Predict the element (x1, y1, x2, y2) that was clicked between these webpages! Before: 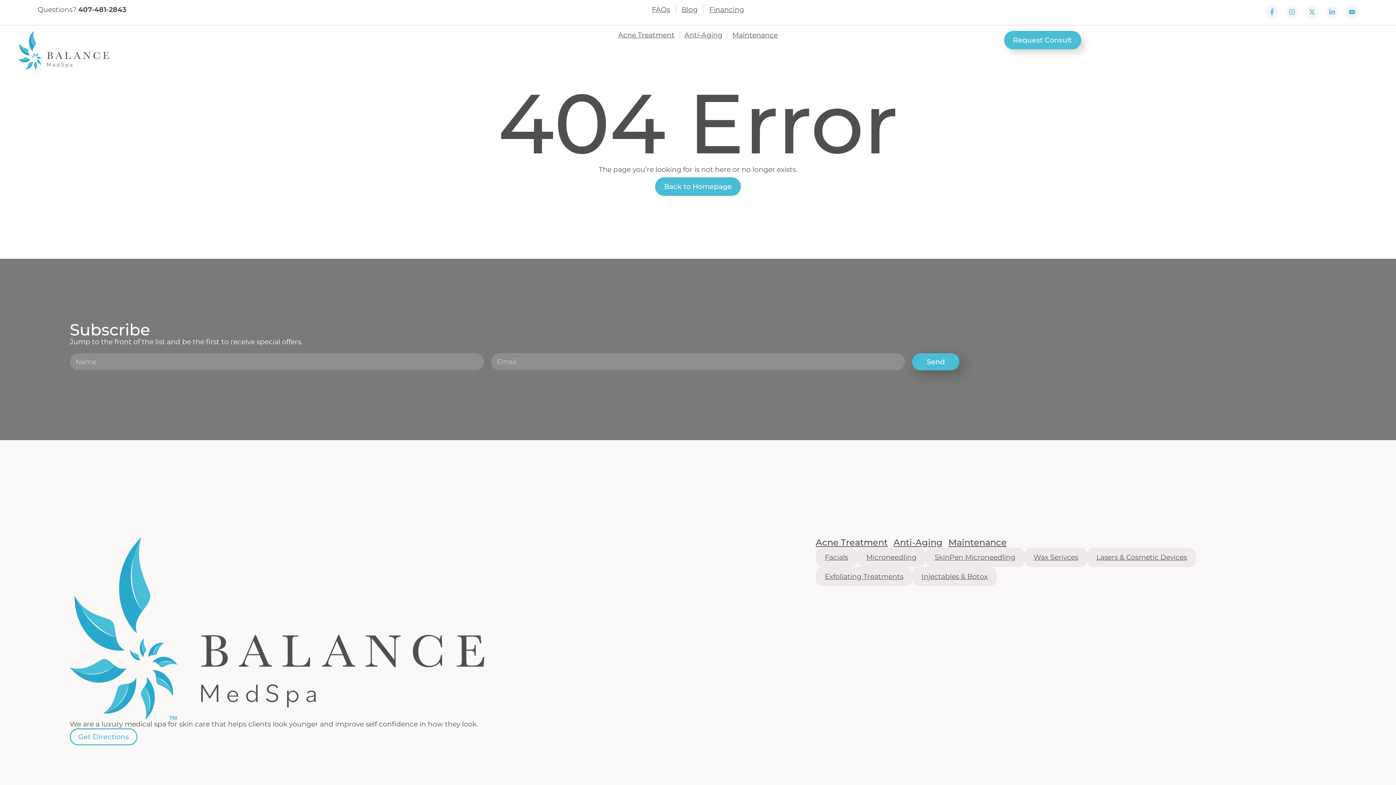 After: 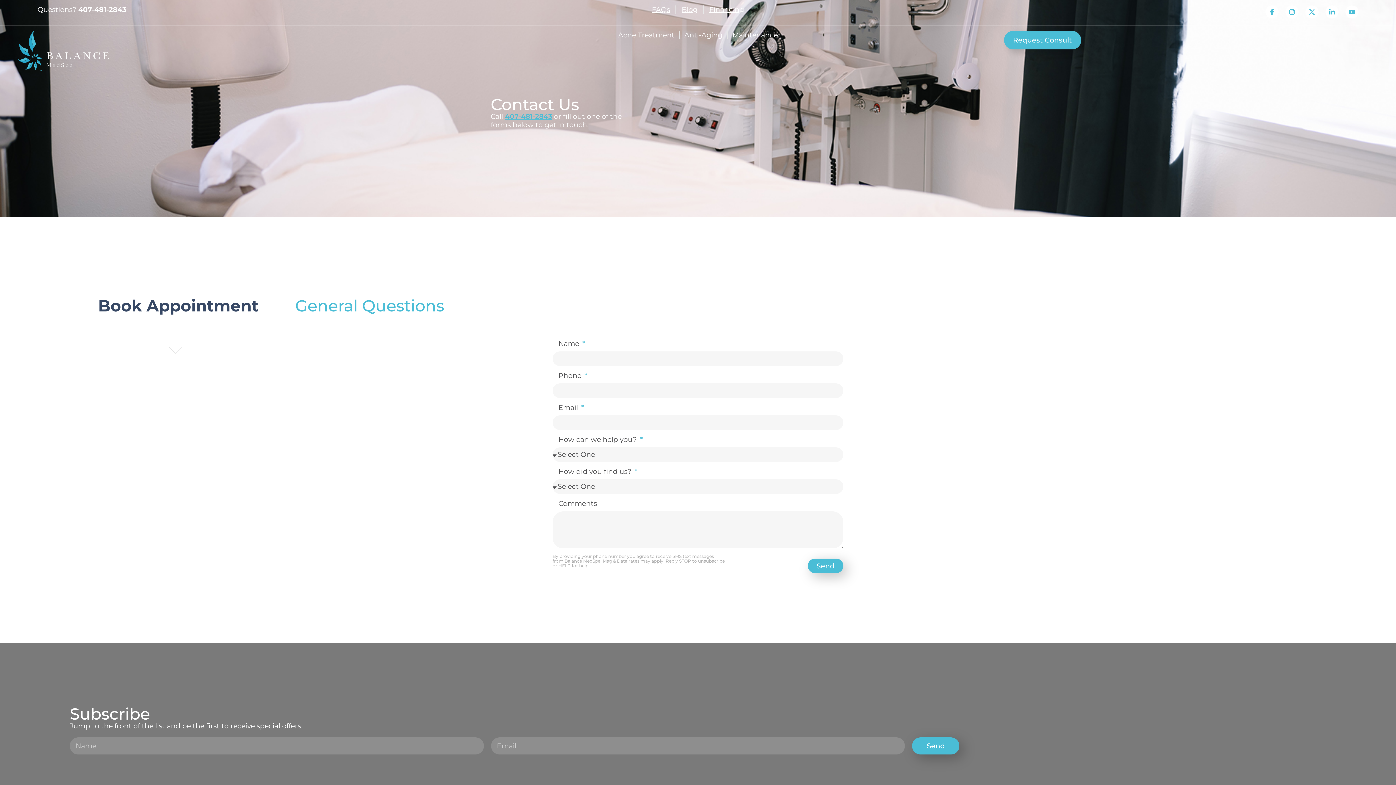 Action: label: Request Consult bbox: (1004, 30, 1081, 49)